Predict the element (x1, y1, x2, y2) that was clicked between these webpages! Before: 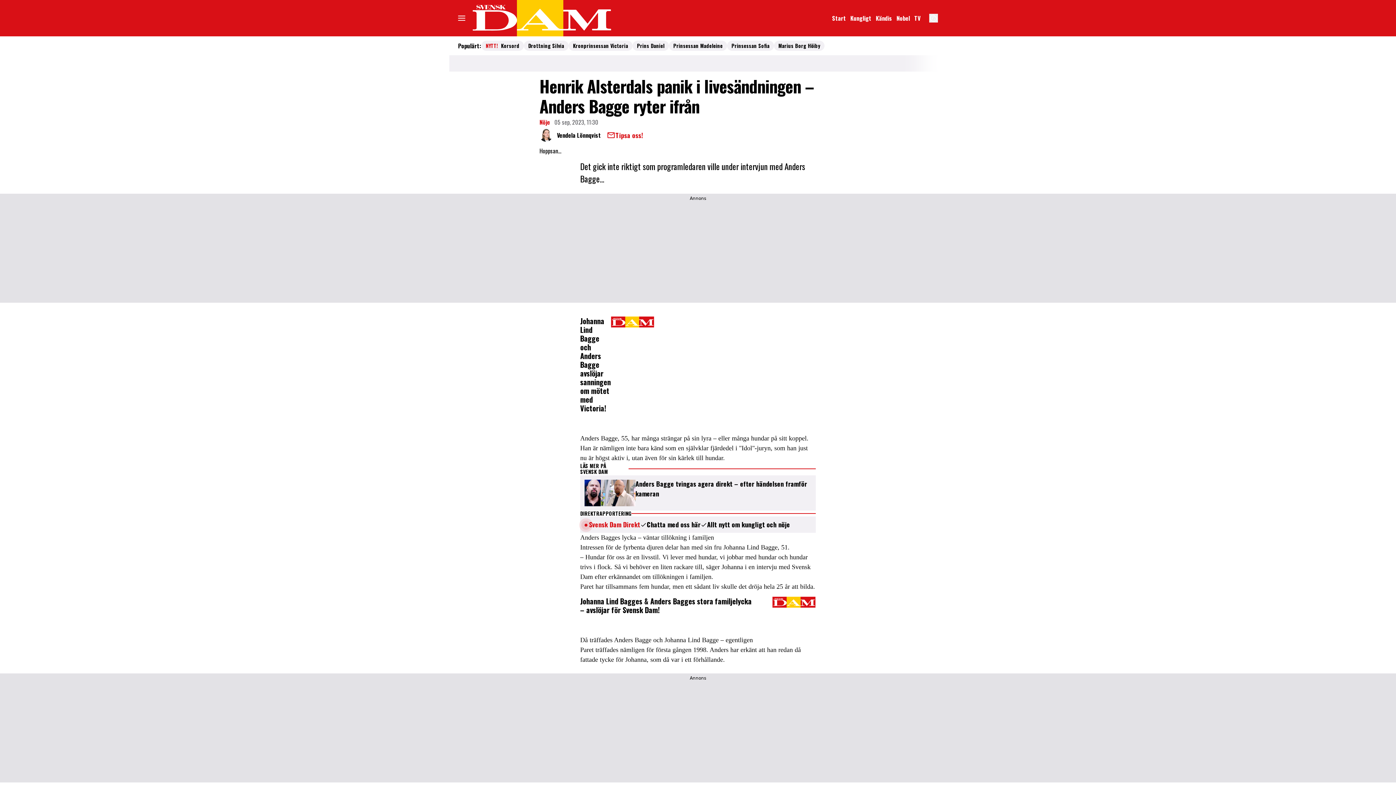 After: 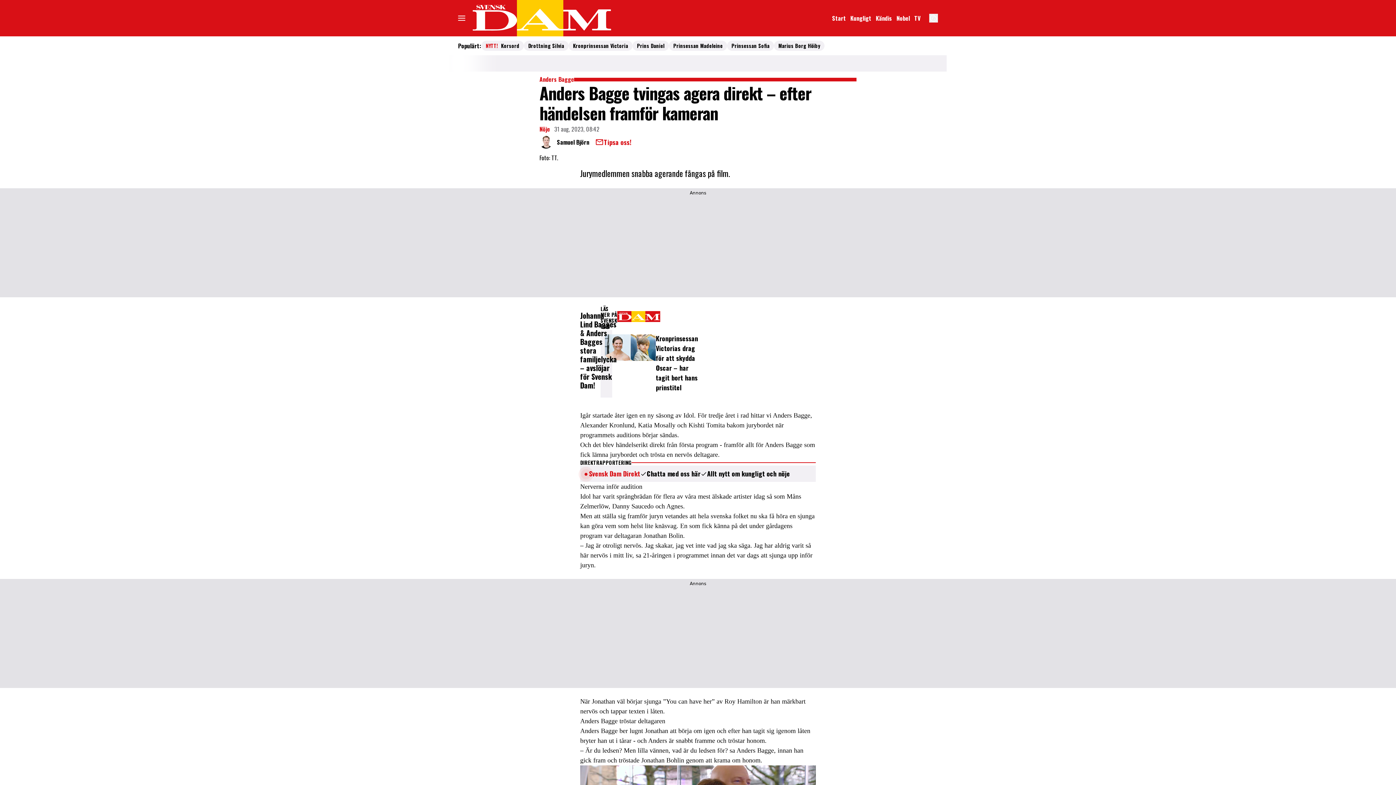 Action: label: Läs artikeln: Anders Bagge tvingas agera direkt – efter händelsen framför kameran bbox: (635, 480, 811, 499)